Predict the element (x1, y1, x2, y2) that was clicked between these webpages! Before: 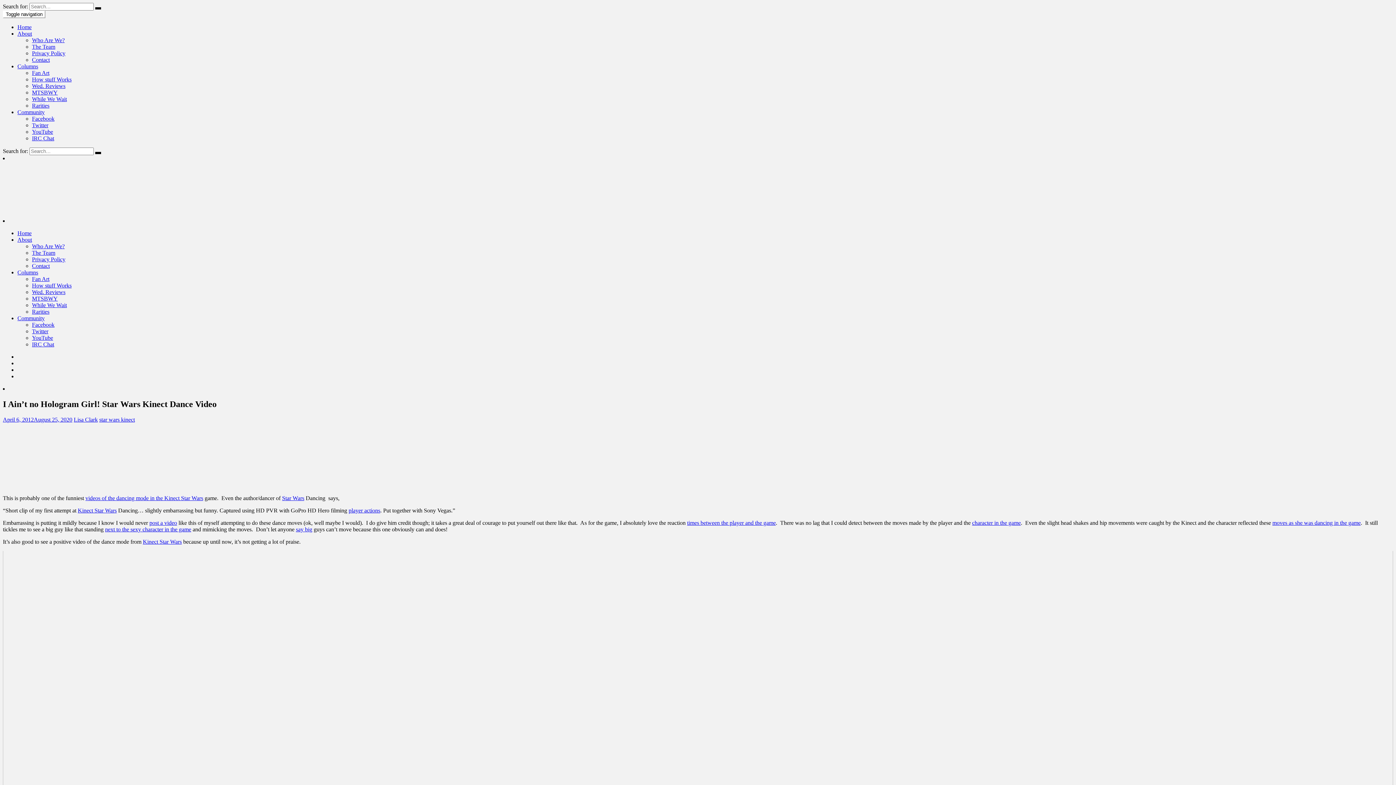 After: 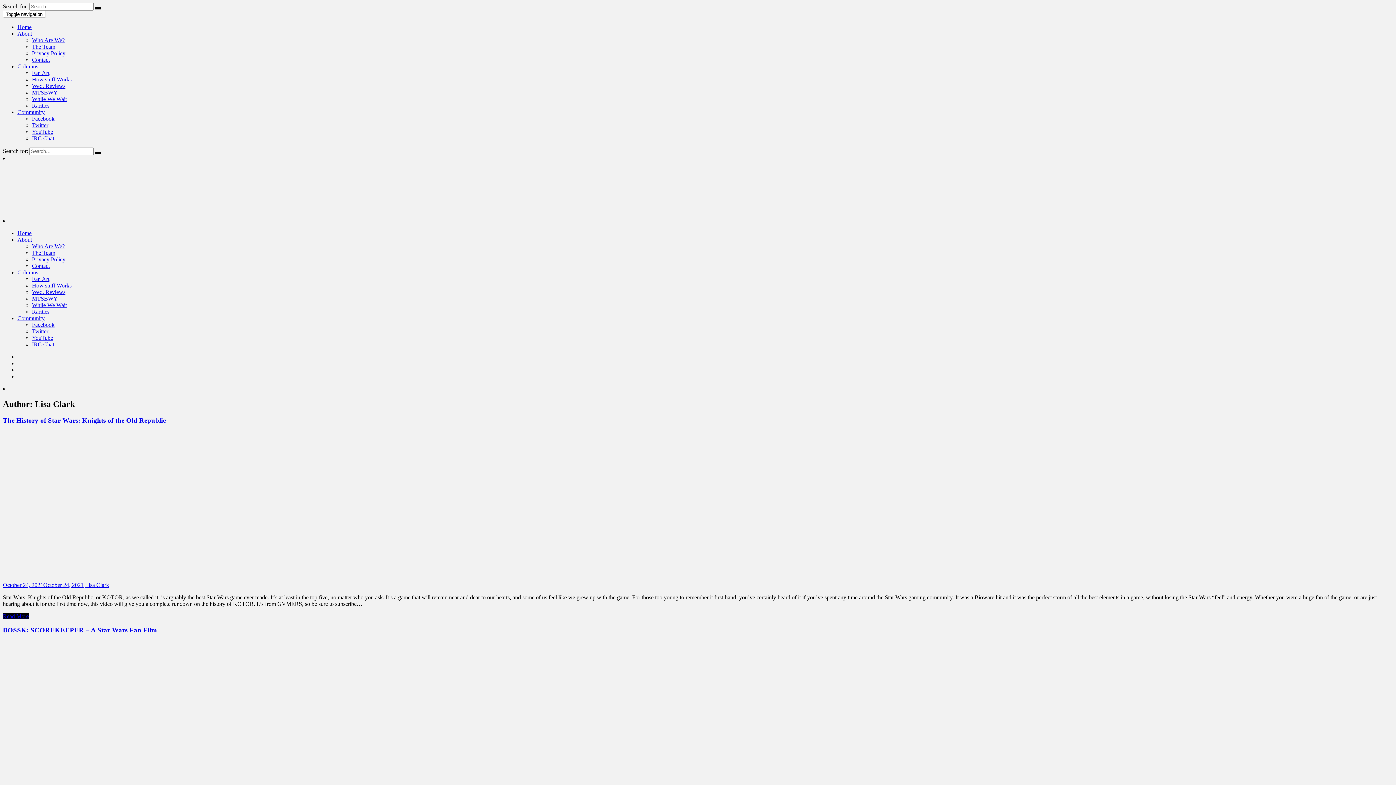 Action: label: Lisa Clark bbox: (73, 416, 97, 422)